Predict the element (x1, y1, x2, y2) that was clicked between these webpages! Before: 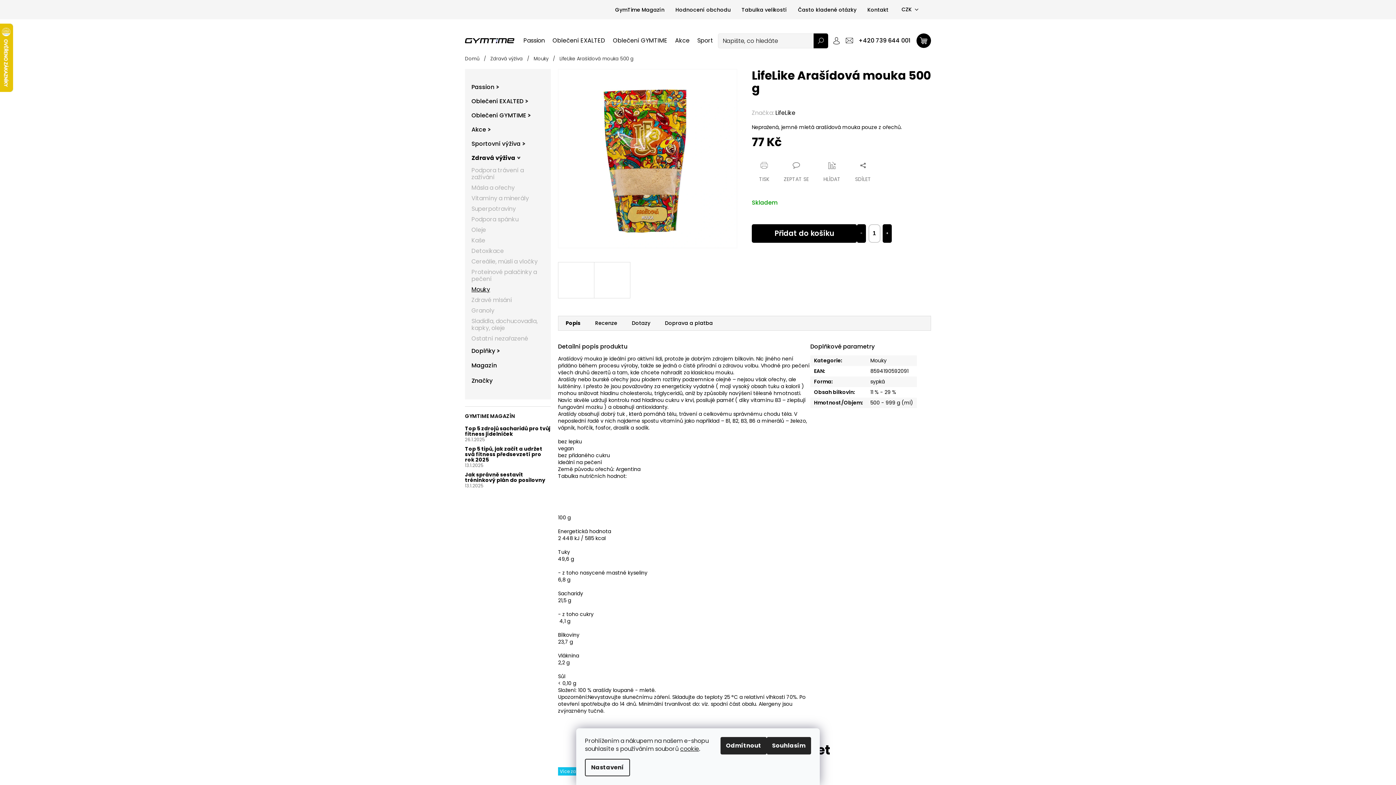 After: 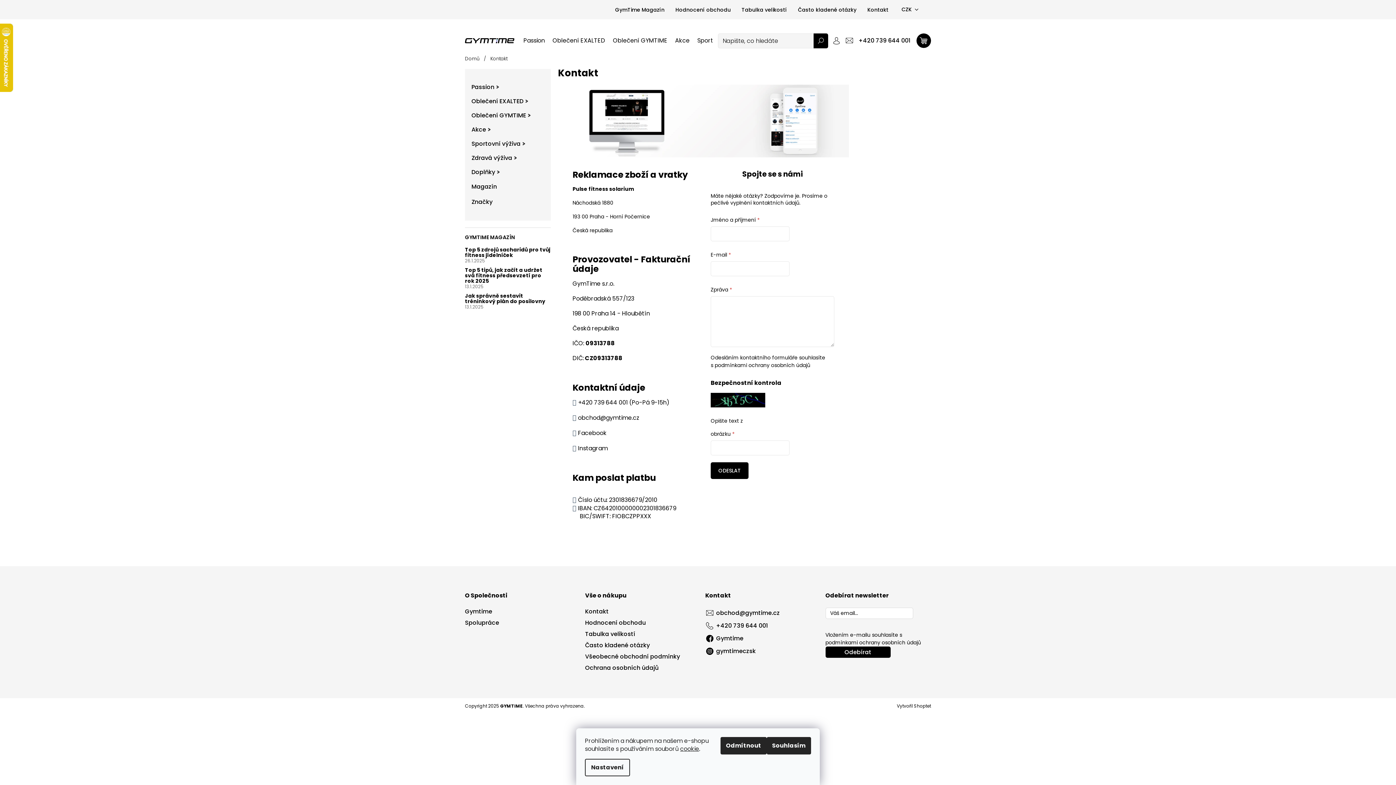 Action: bbox: (862, 5, 894, 14) label: Kontakt